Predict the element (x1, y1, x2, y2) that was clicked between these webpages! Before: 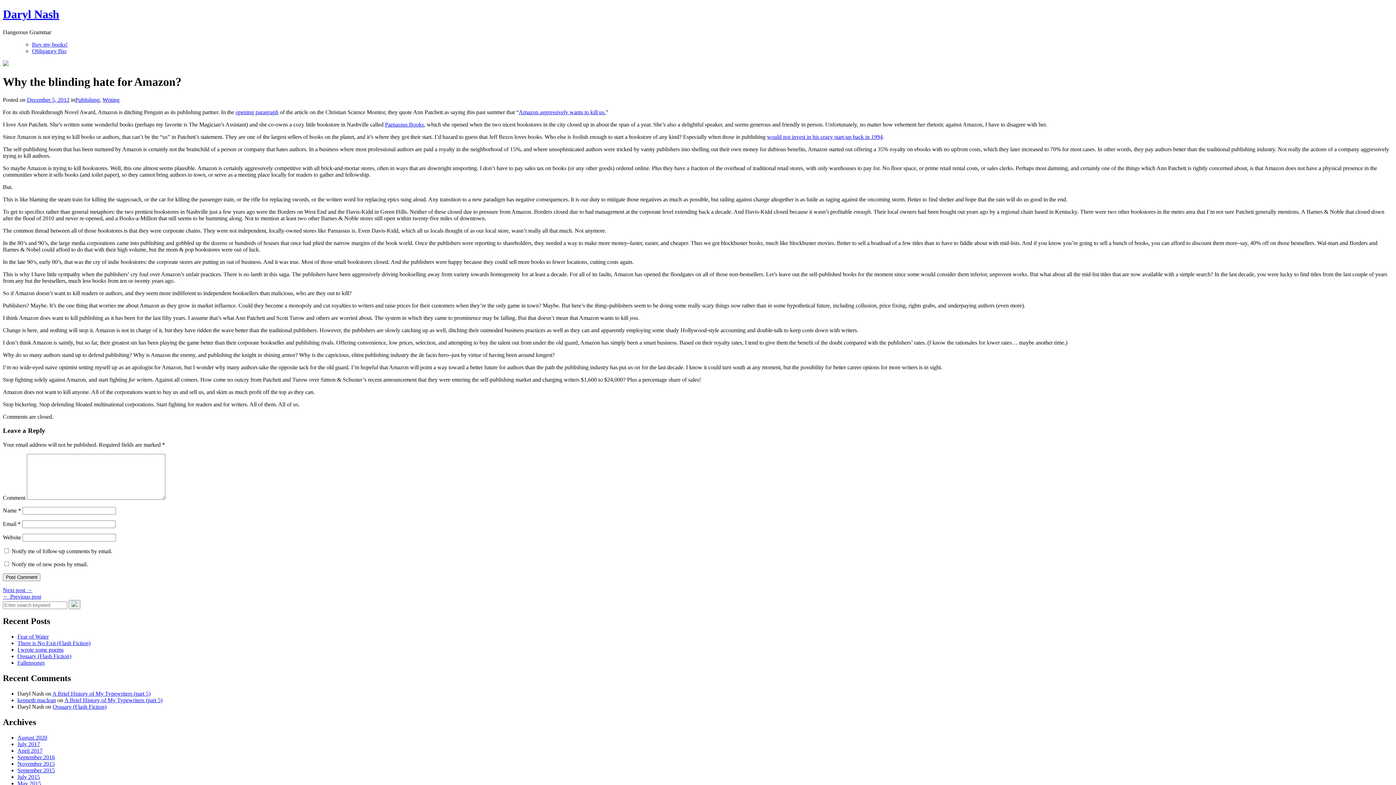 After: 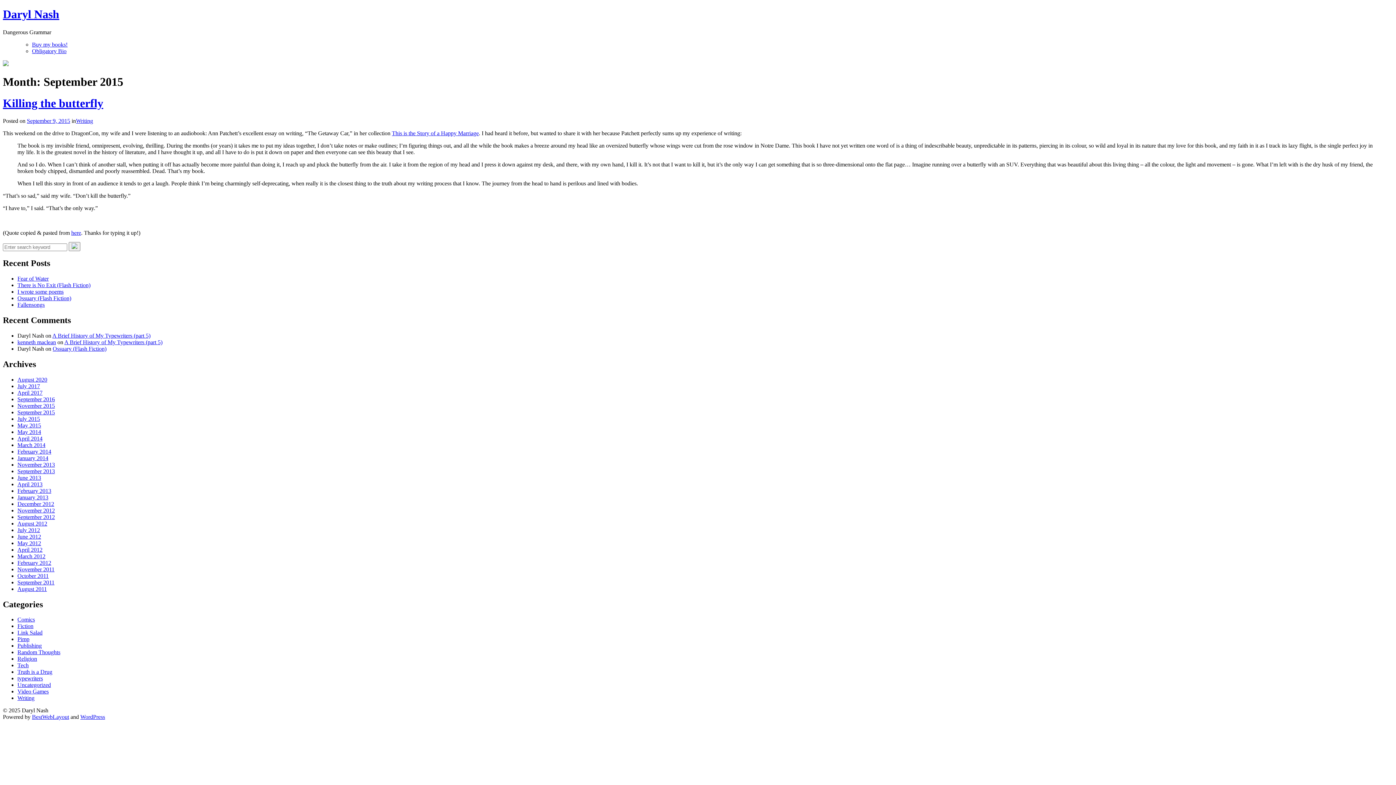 Action: label: September 2015 bbox: (17, 767, 54, 773)